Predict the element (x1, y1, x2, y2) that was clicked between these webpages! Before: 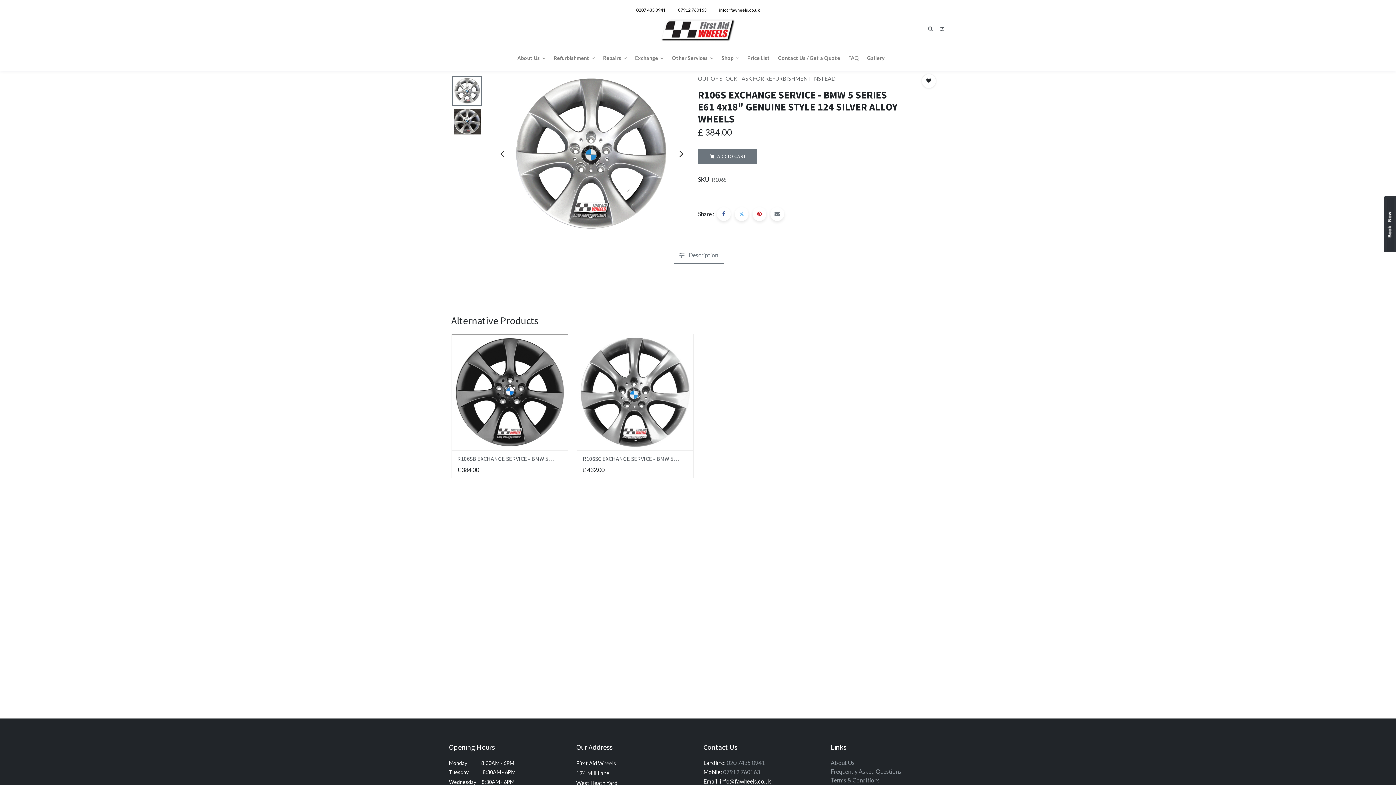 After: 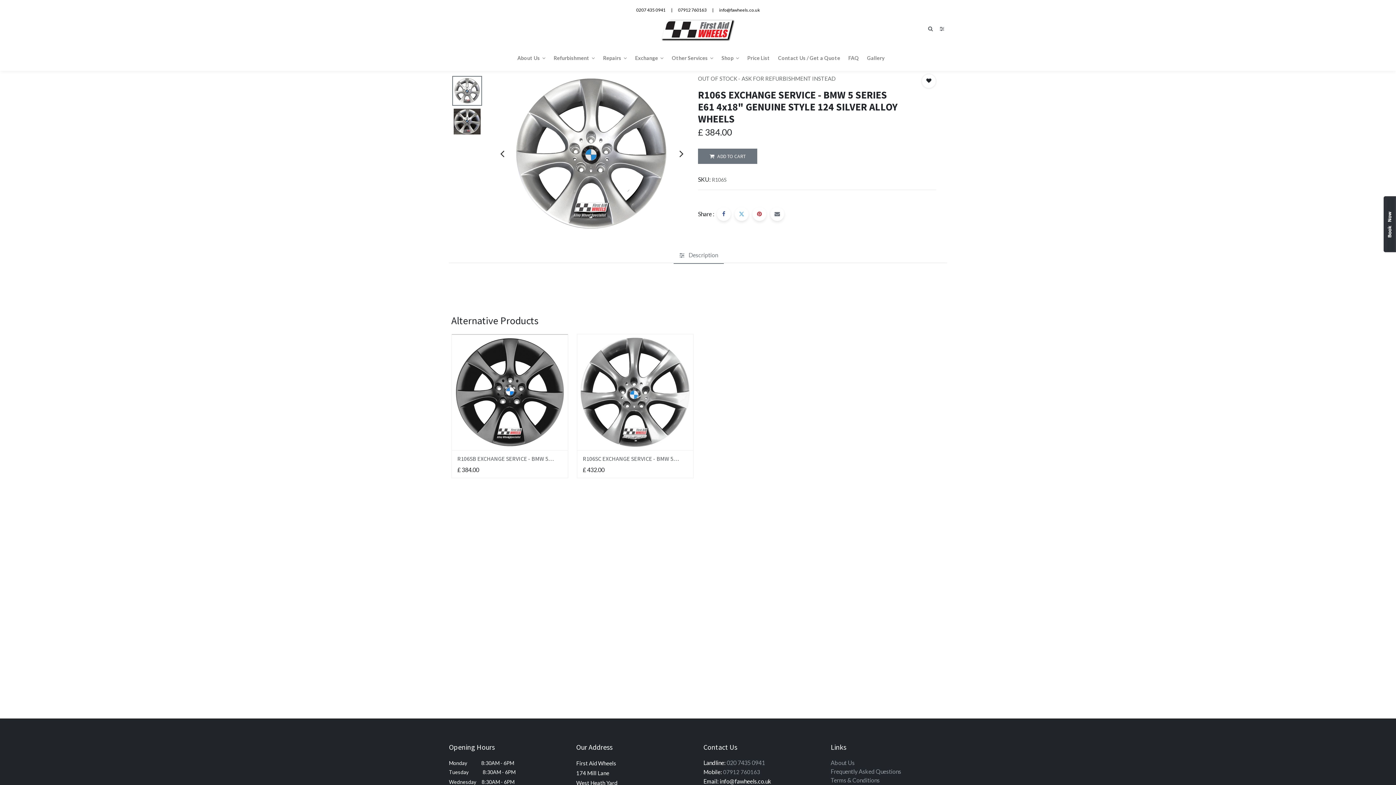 Action: label:  Description bbox: (673, 235, 724, 251)